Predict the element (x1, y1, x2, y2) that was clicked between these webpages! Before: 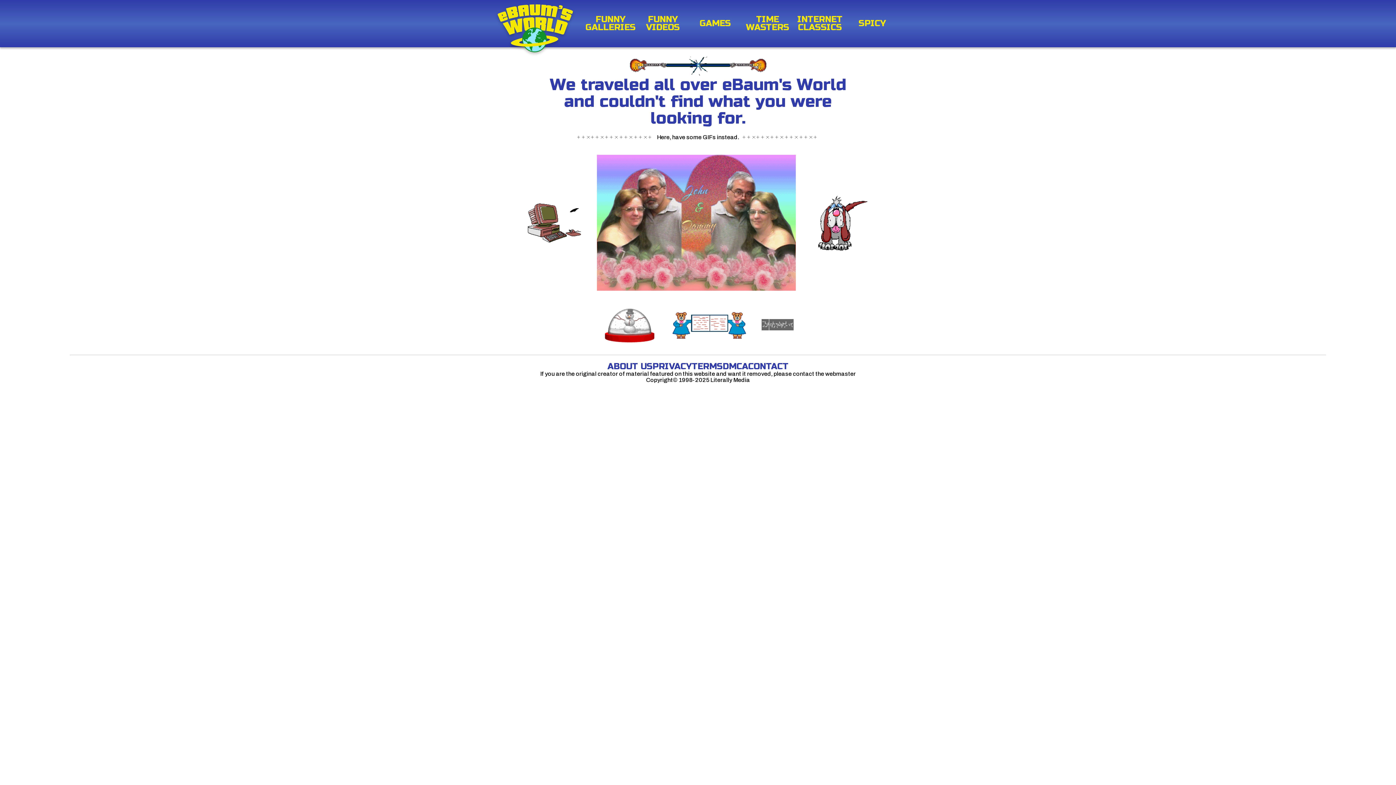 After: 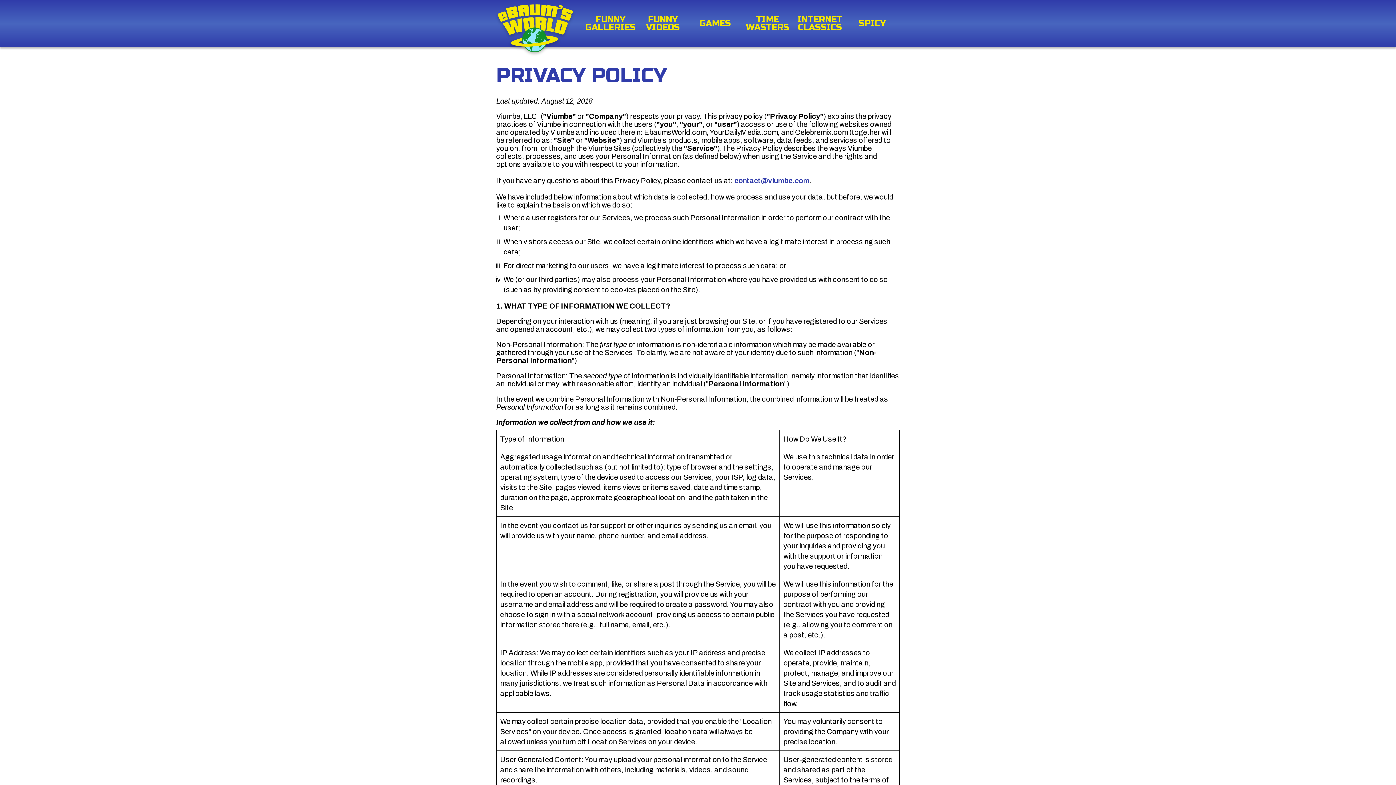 Action: label: PRIVACY bbox: (652, 361, 692, 372)